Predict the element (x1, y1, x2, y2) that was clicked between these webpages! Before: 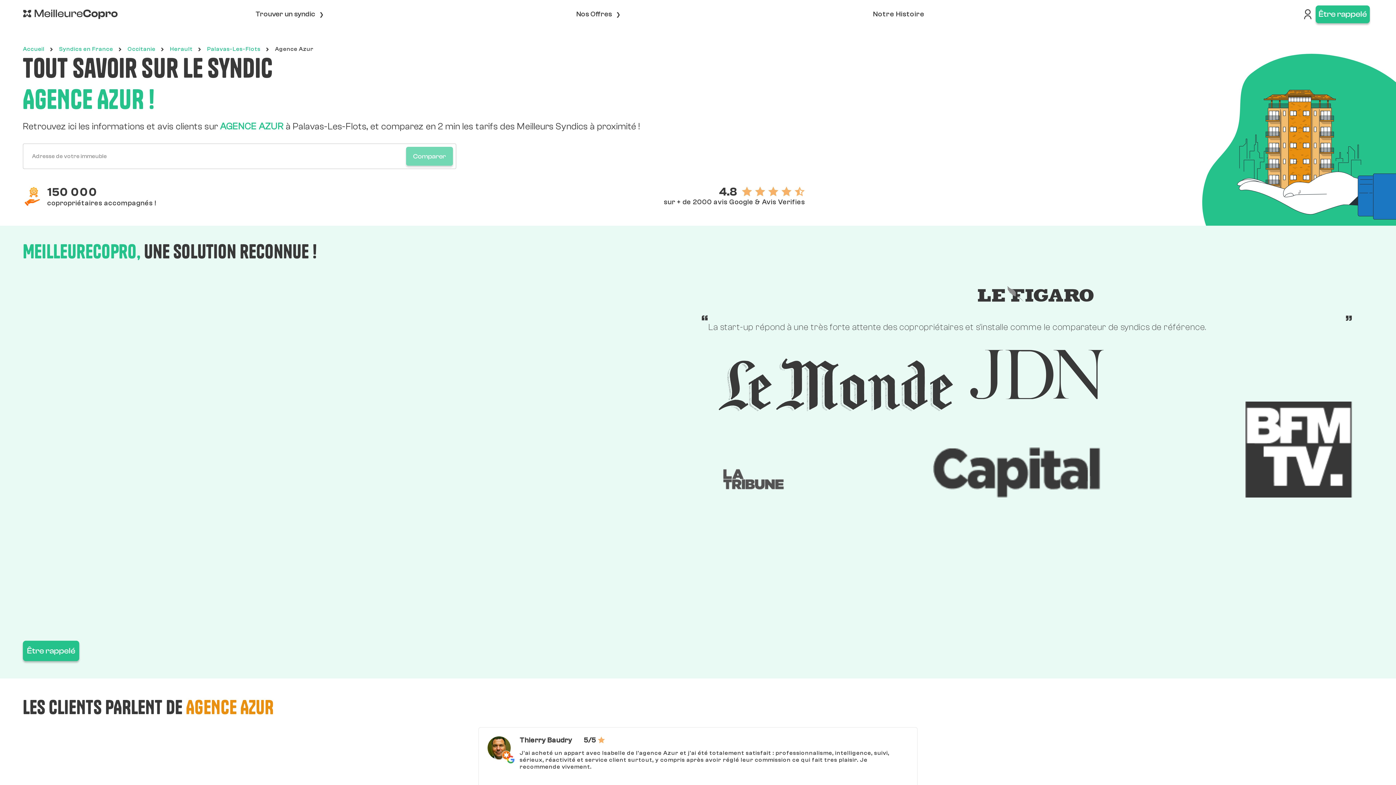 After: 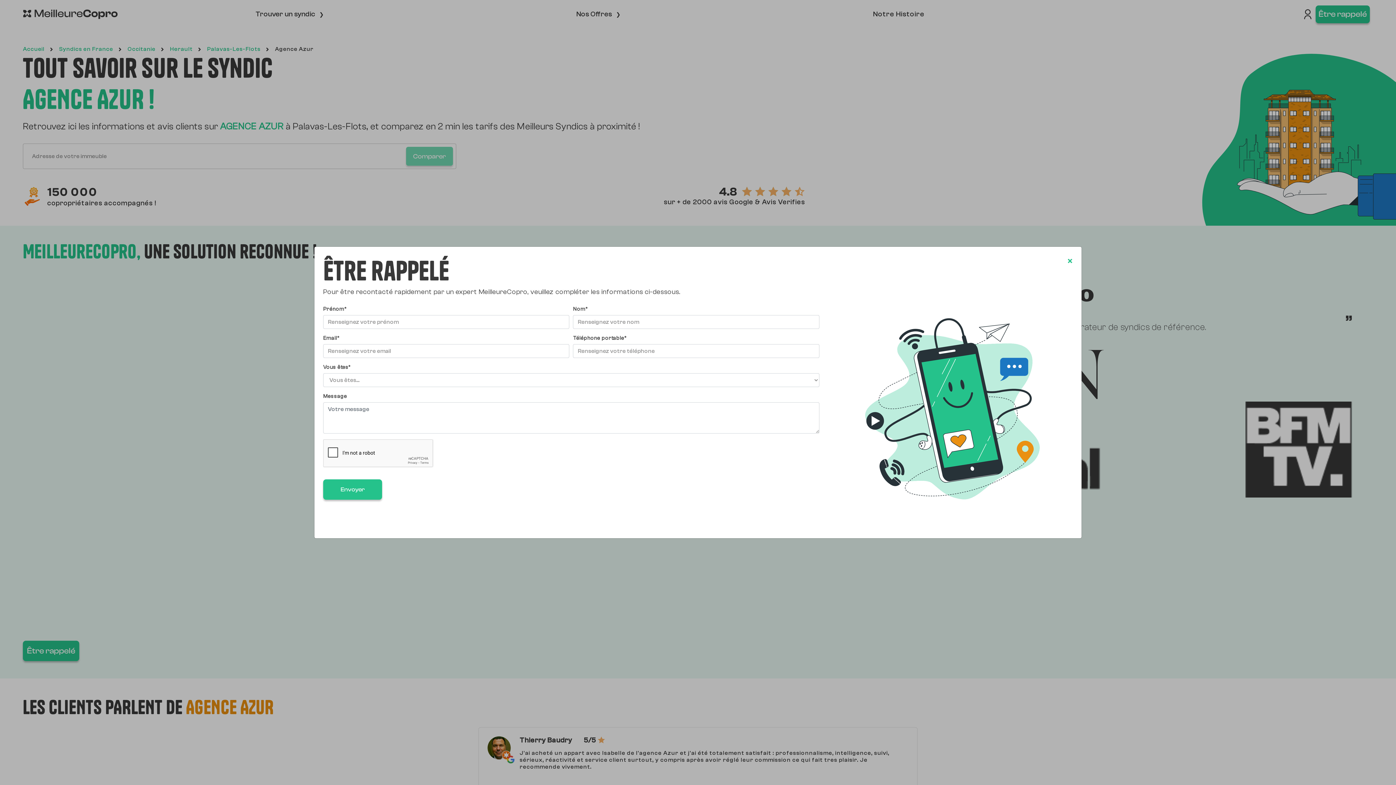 Action: label: Être rappelé bbox: (22, 641, 79, 661)